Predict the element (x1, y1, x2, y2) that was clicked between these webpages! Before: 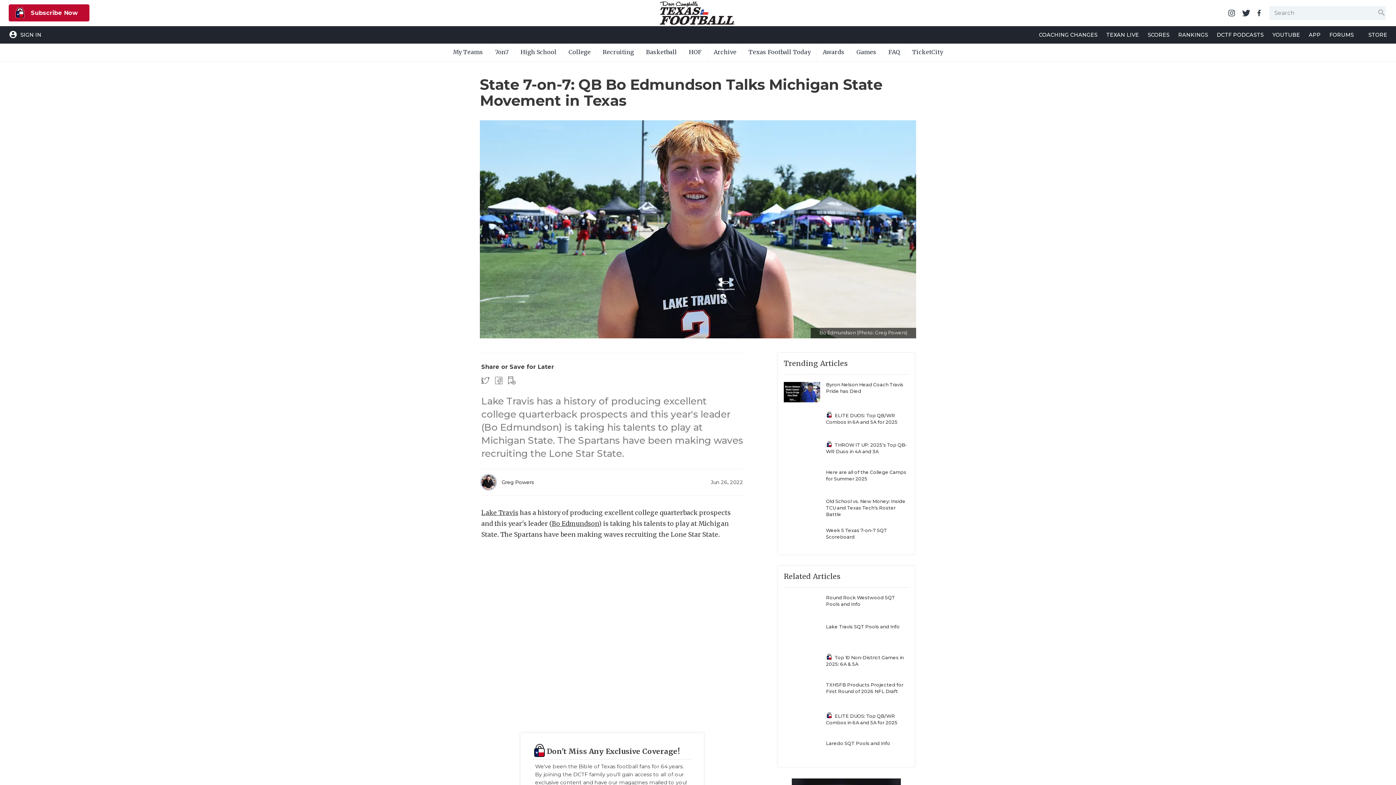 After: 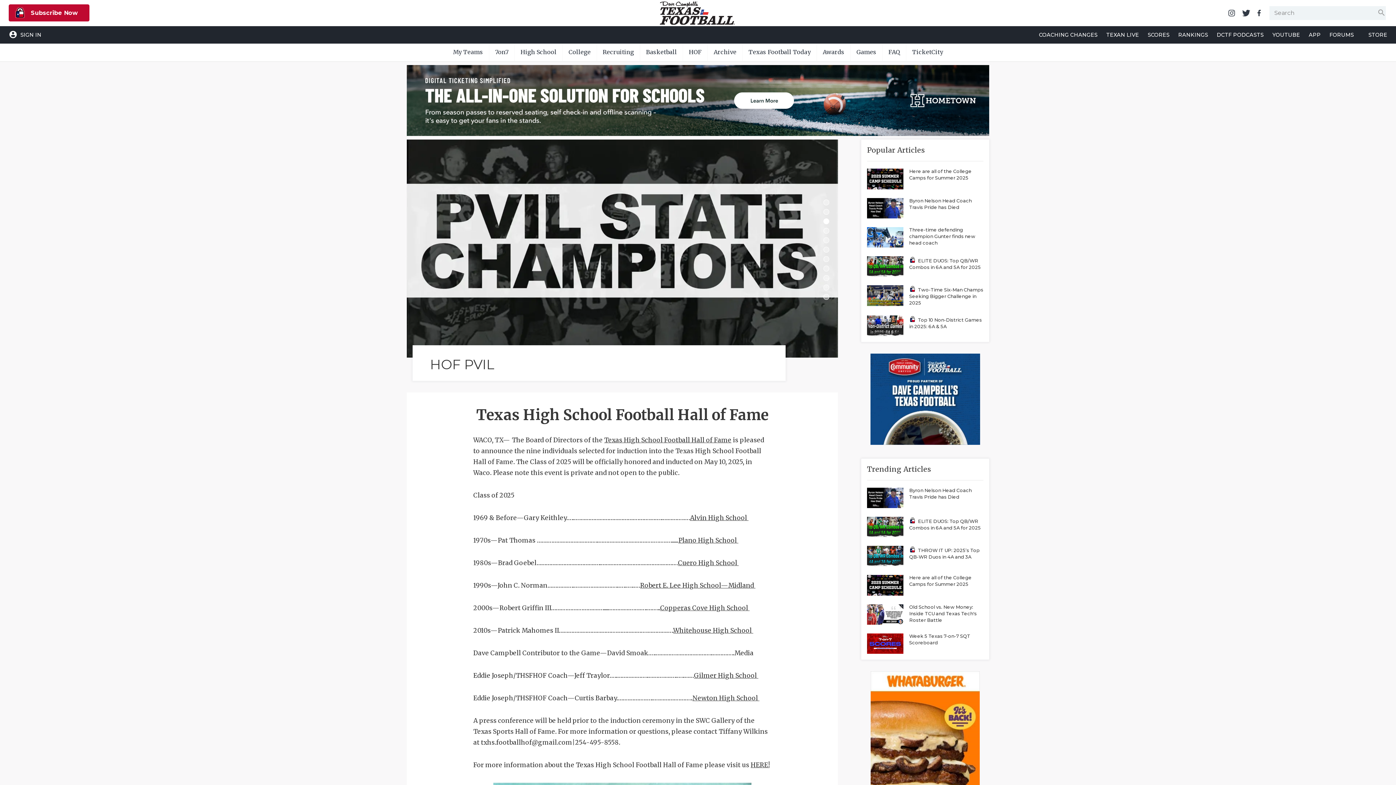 Action: bbox: (683, 43, 707, 60) label: HOF